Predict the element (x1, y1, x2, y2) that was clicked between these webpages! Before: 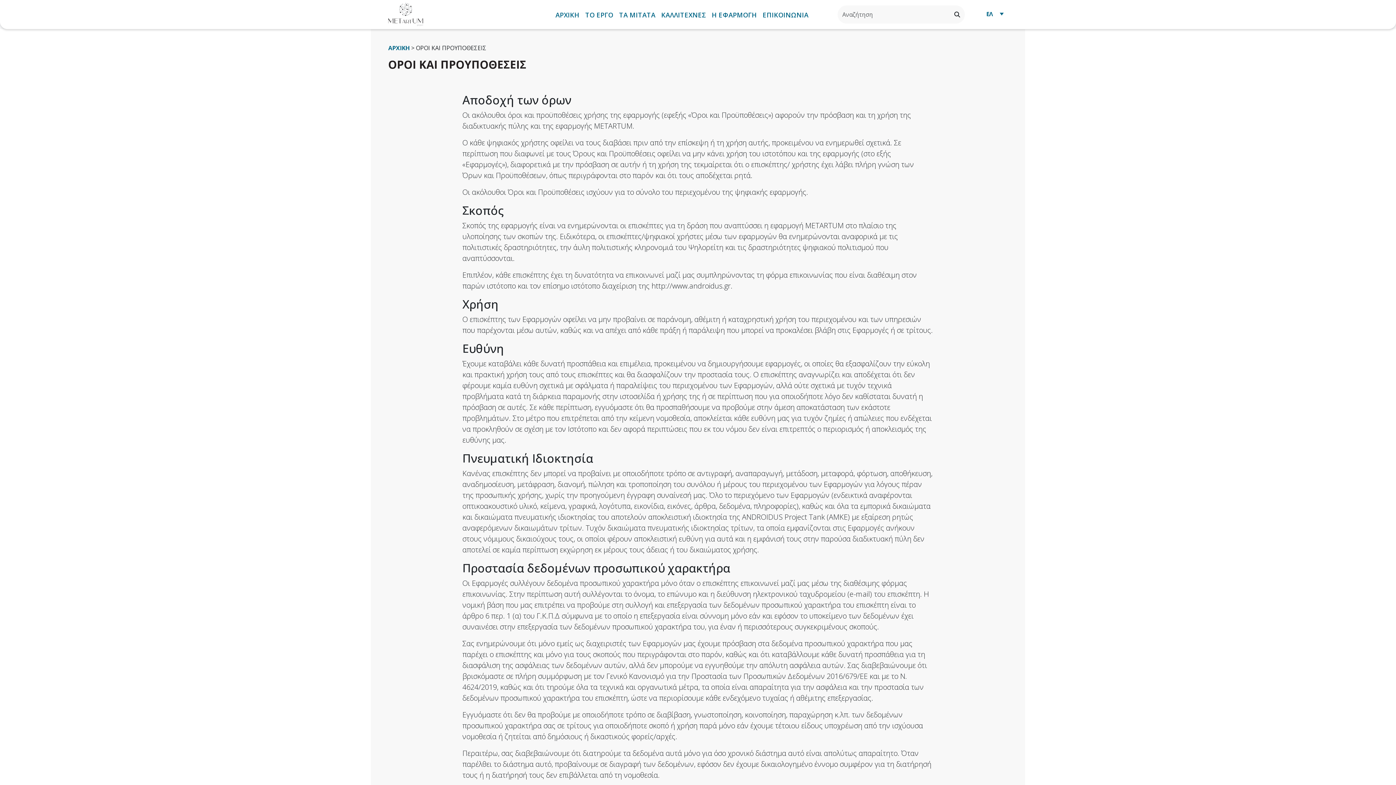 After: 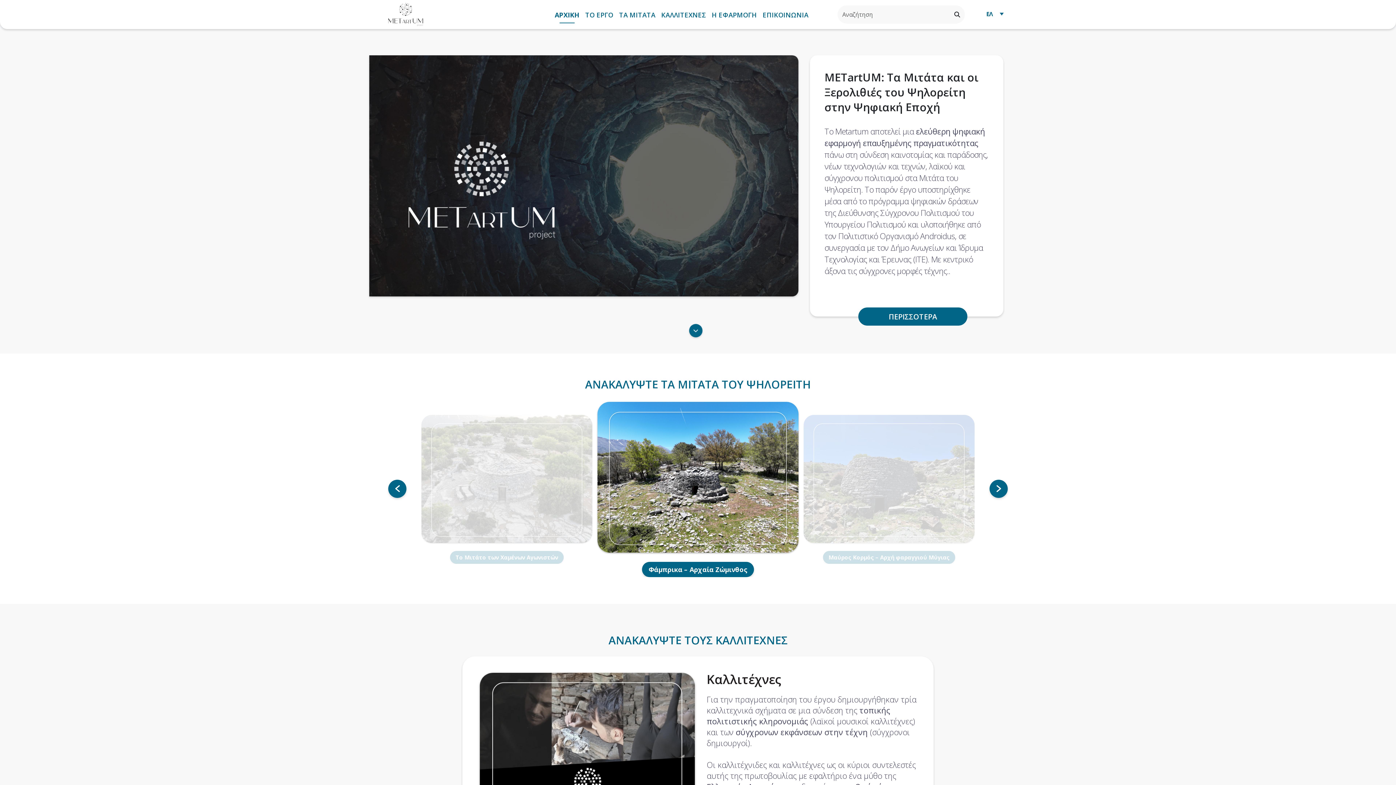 Action: label: ΑΡΧΙΚΗ bbox: (388, 44, 409, 52)